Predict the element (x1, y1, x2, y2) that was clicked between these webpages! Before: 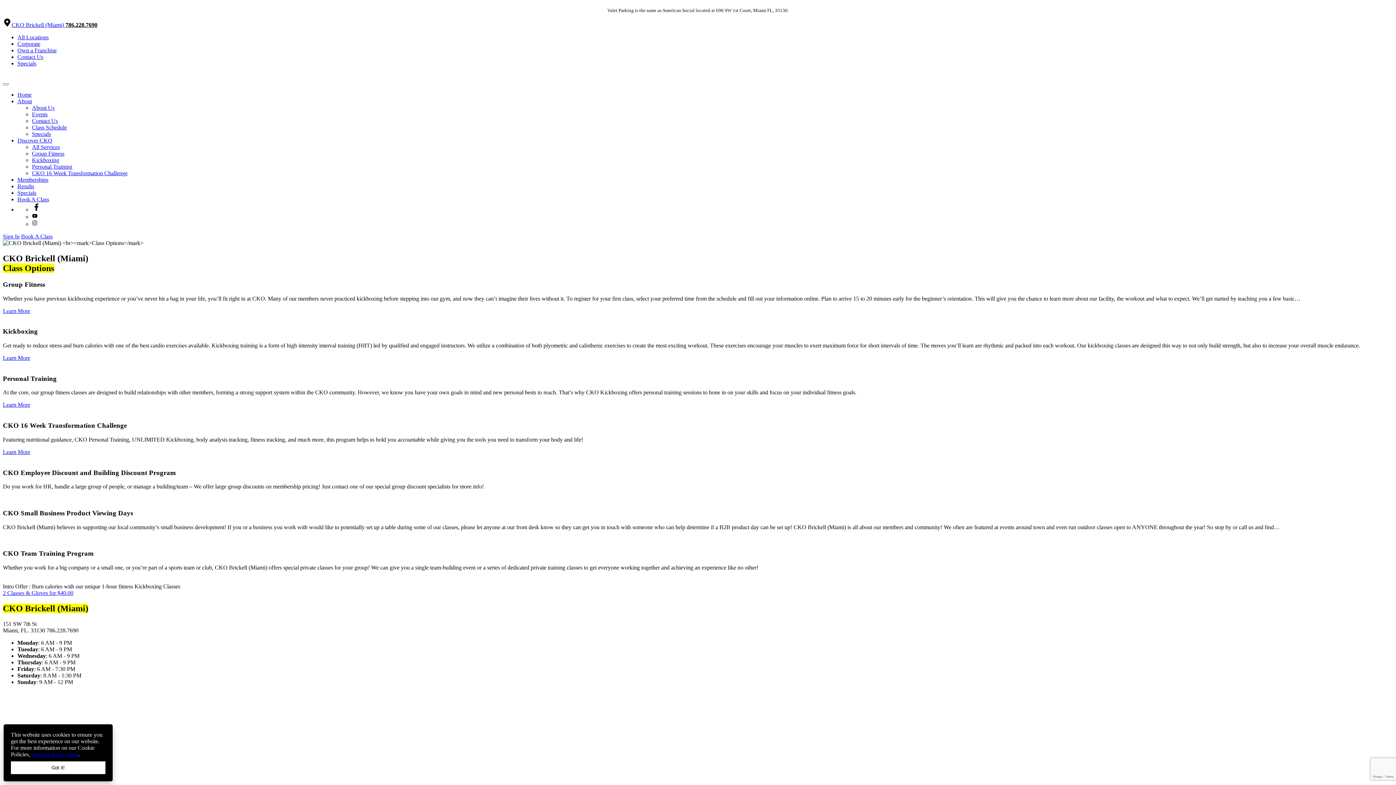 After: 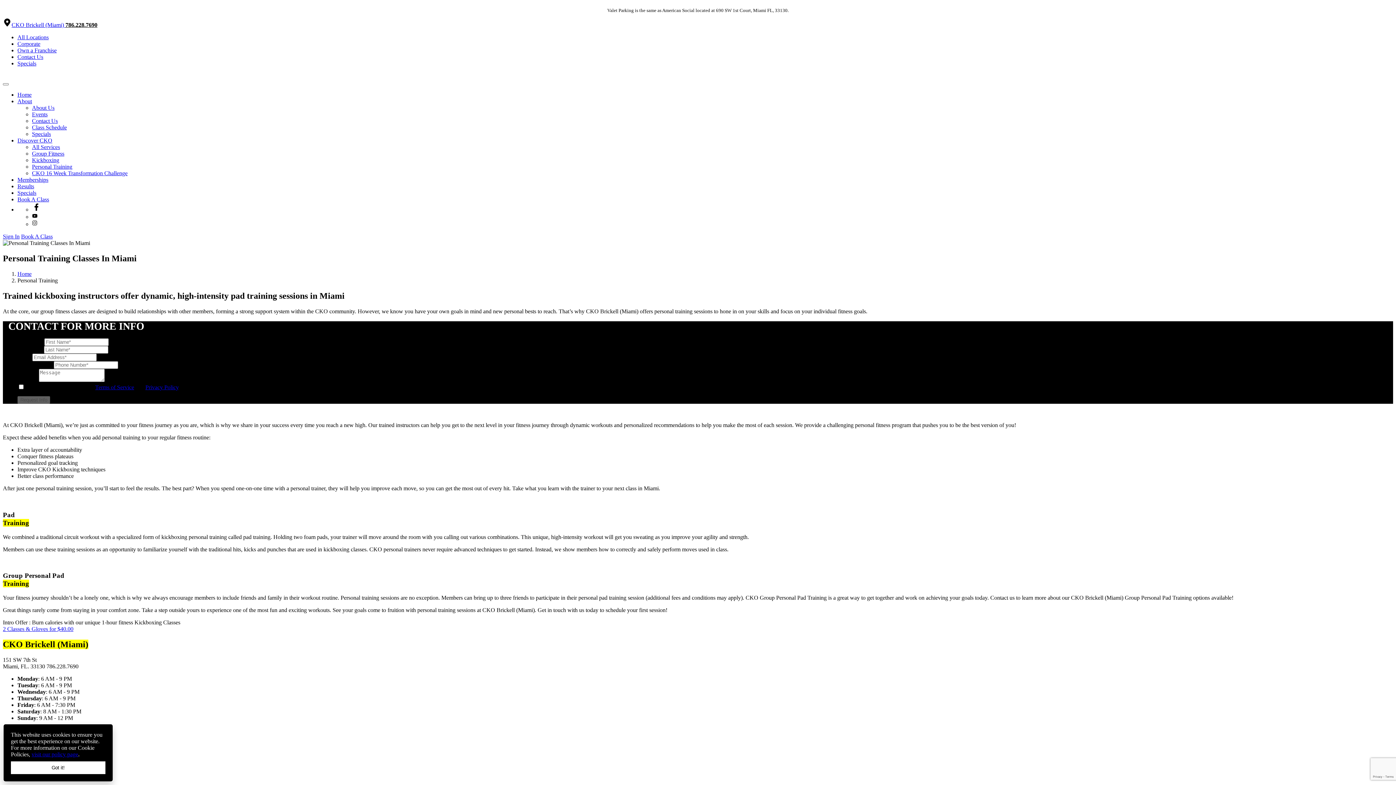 Action: bbox: (32, 163, 72, 169) label: Personal Training